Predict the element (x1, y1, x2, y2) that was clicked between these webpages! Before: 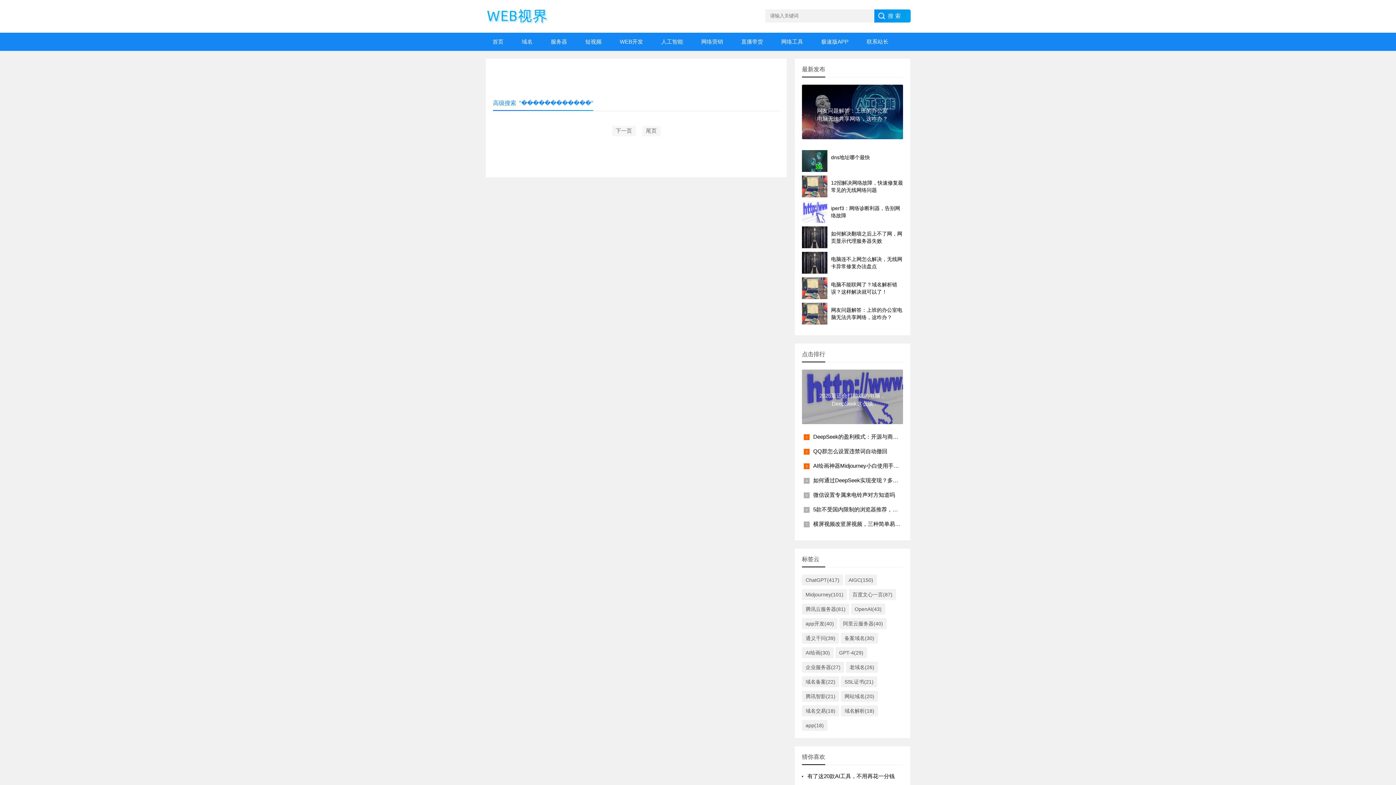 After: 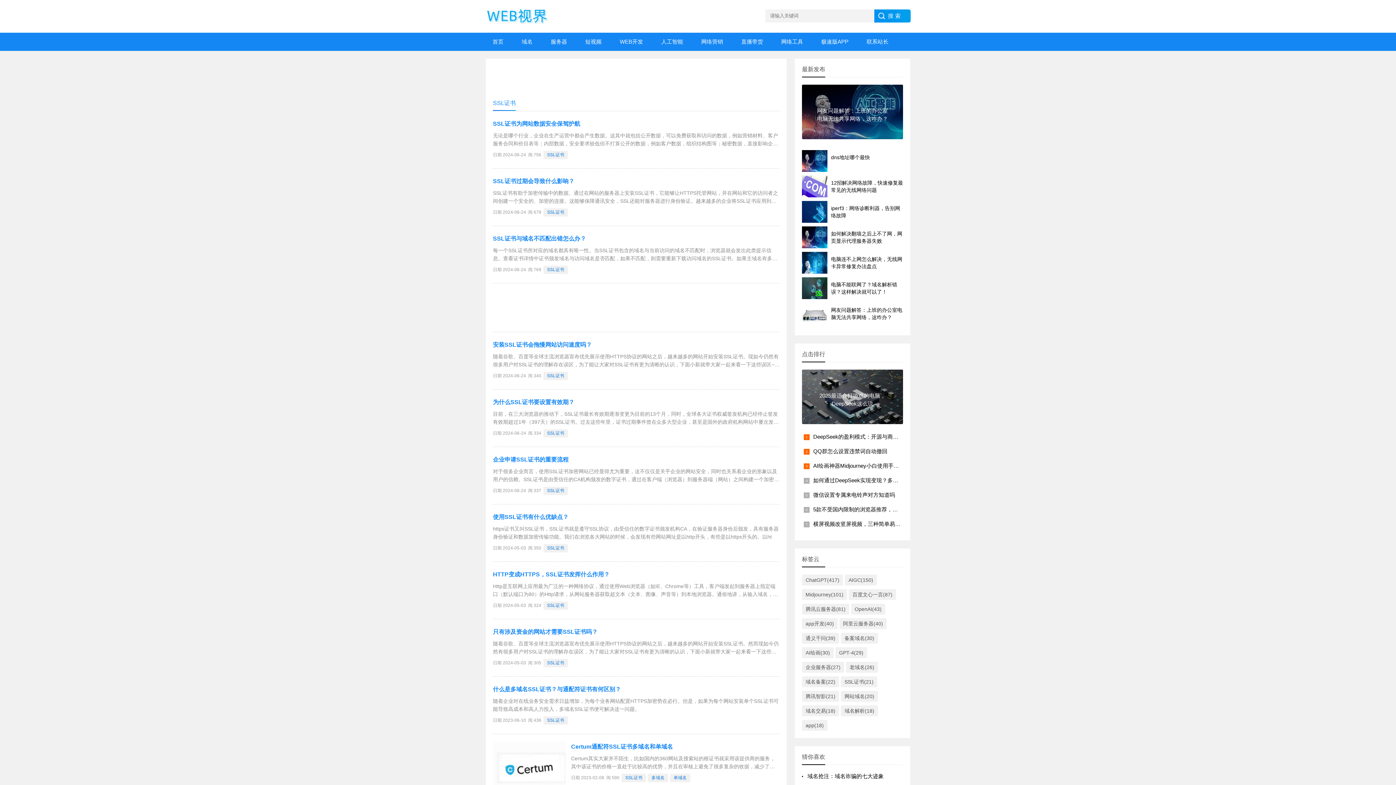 Action: label: SSL证书(21) bbox: (841, 676, 877, 687)